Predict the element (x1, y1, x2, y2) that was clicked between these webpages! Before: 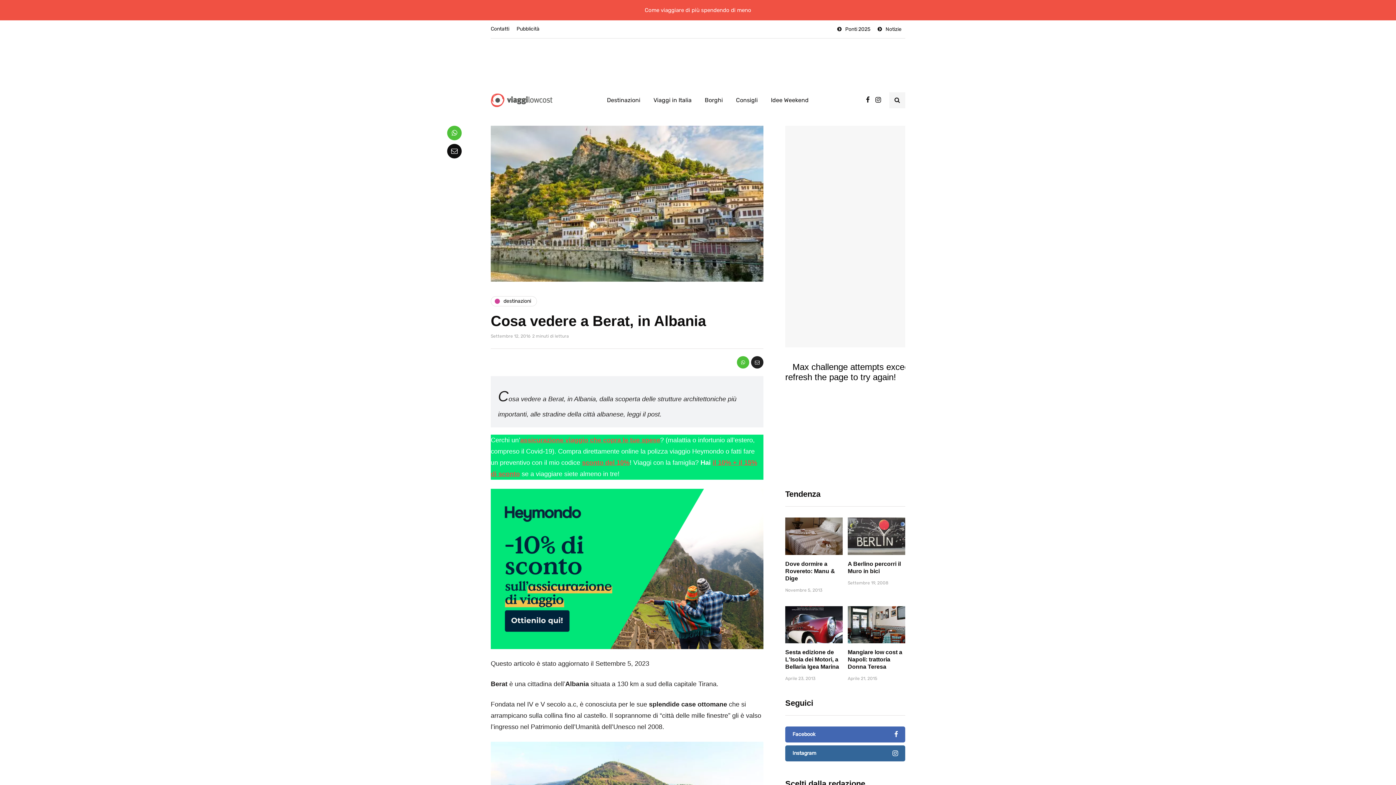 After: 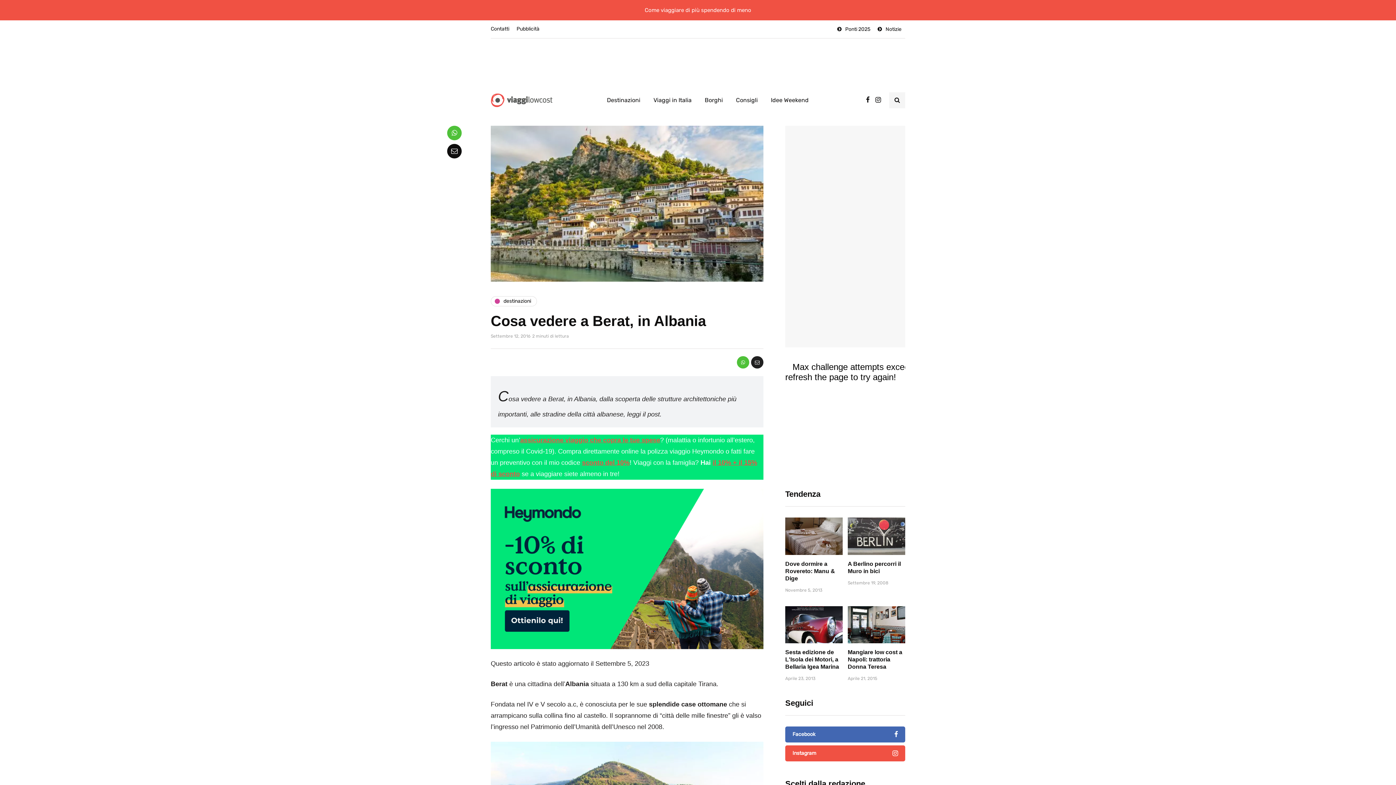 Action: label: Instagram bbox: (785, 745, 905, 761)